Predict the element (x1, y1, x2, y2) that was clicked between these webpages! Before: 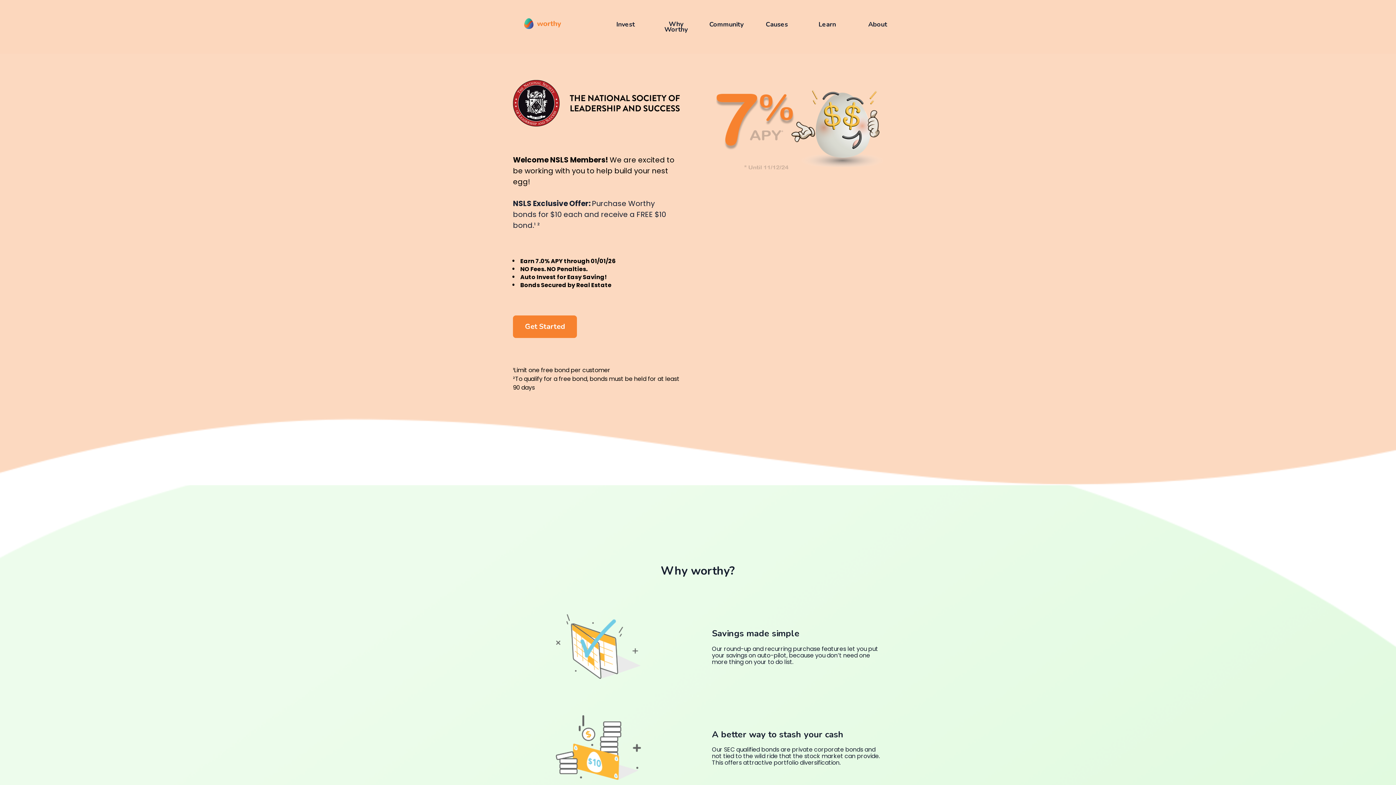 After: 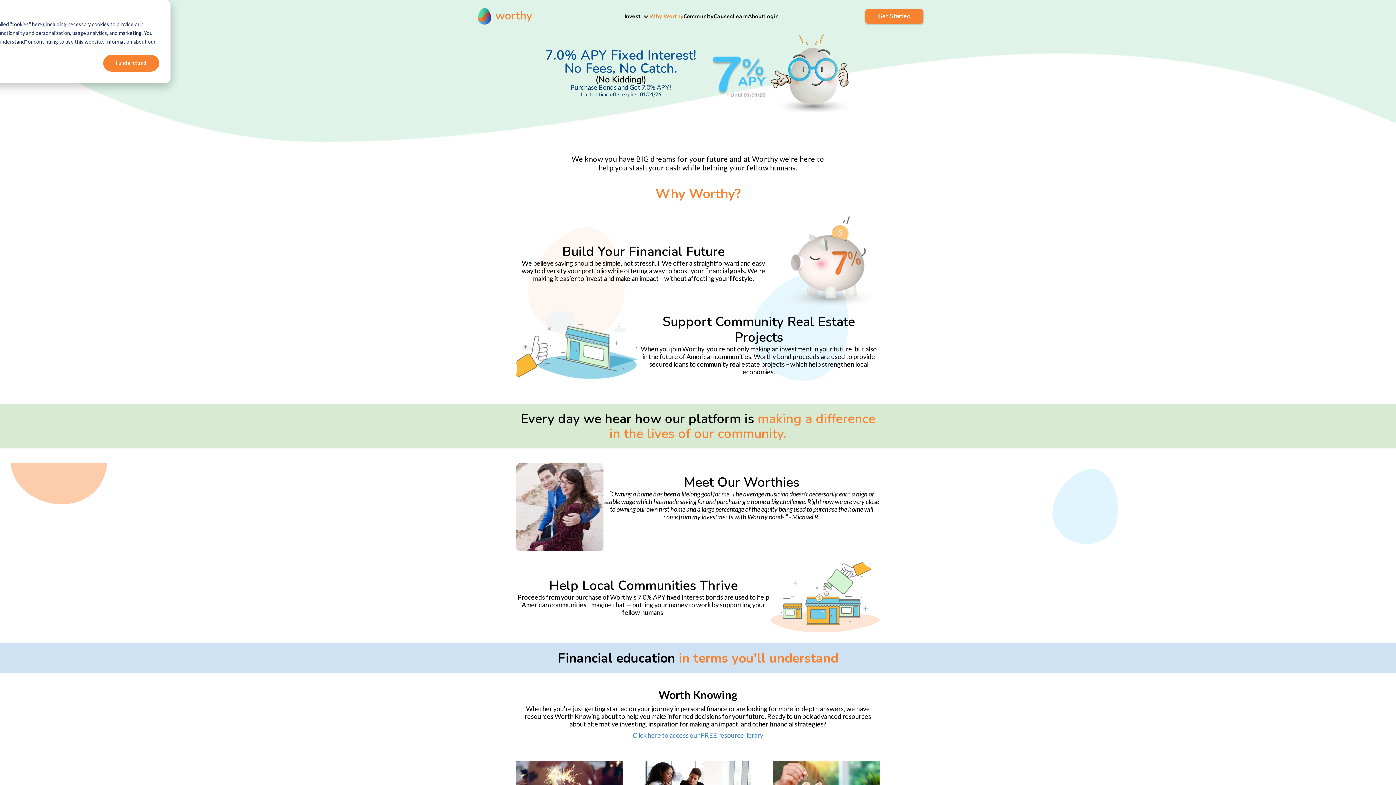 Action: label: Why Worthy bbox: (663, 18, 689, 35)